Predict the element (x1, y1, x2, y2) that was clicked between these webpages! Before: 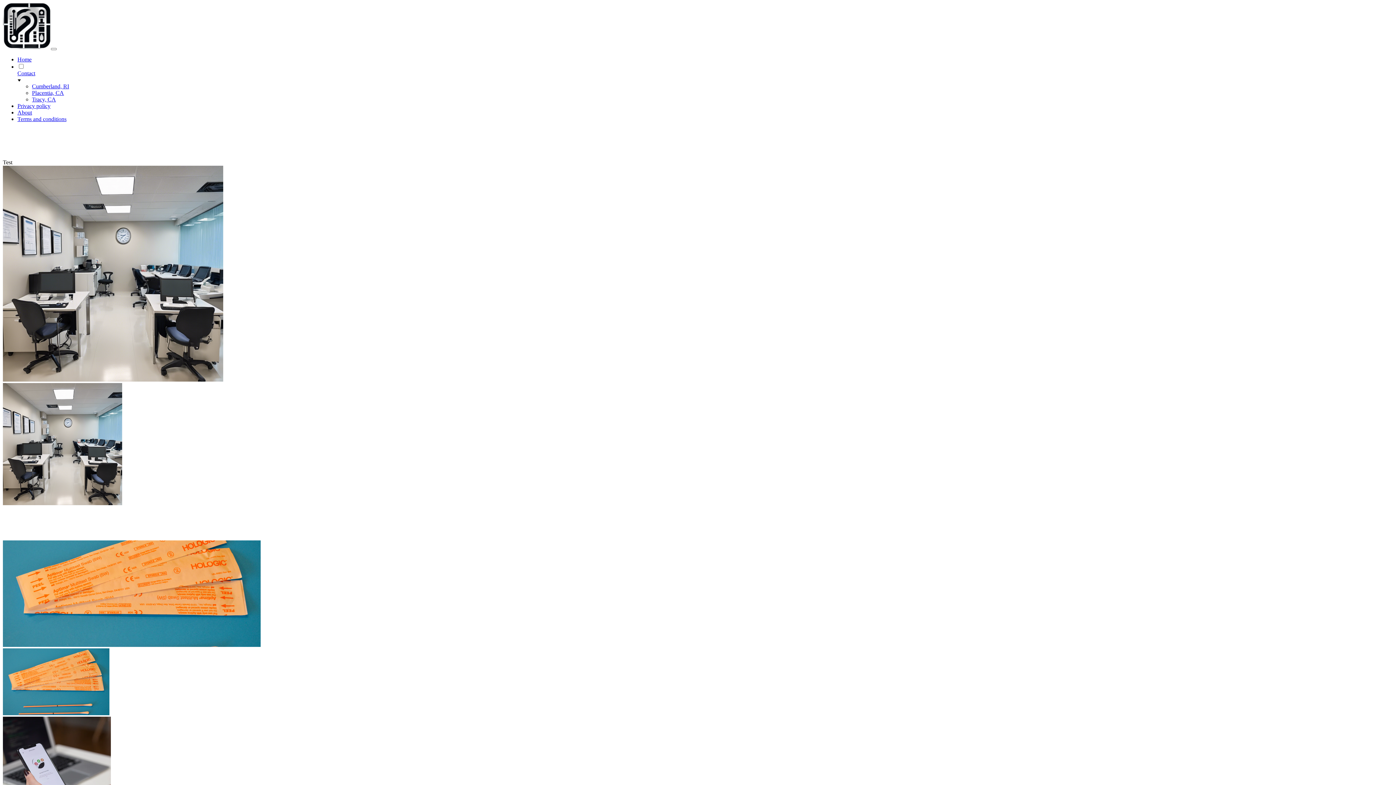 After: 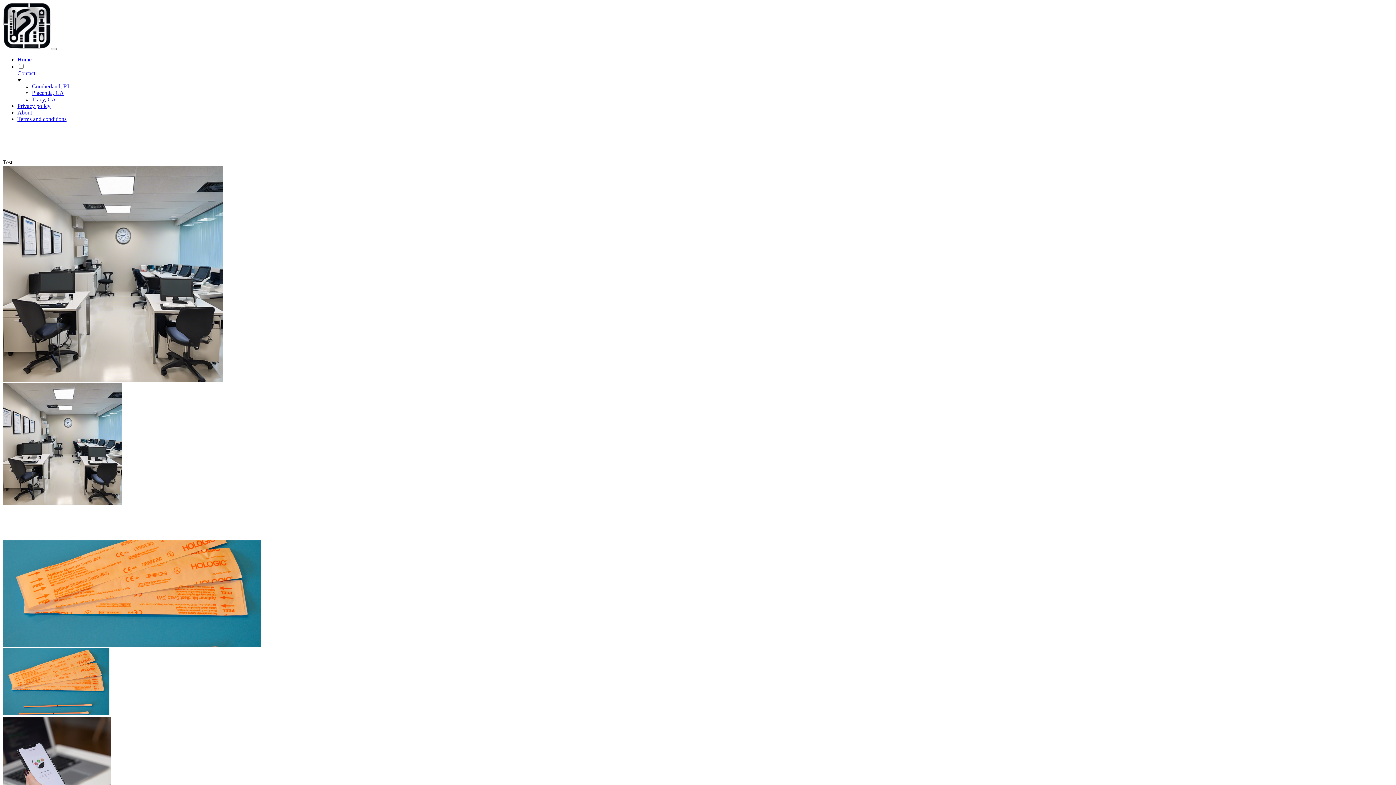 Action: bbox: (17, 102, 50, 109) label: Privacy policy